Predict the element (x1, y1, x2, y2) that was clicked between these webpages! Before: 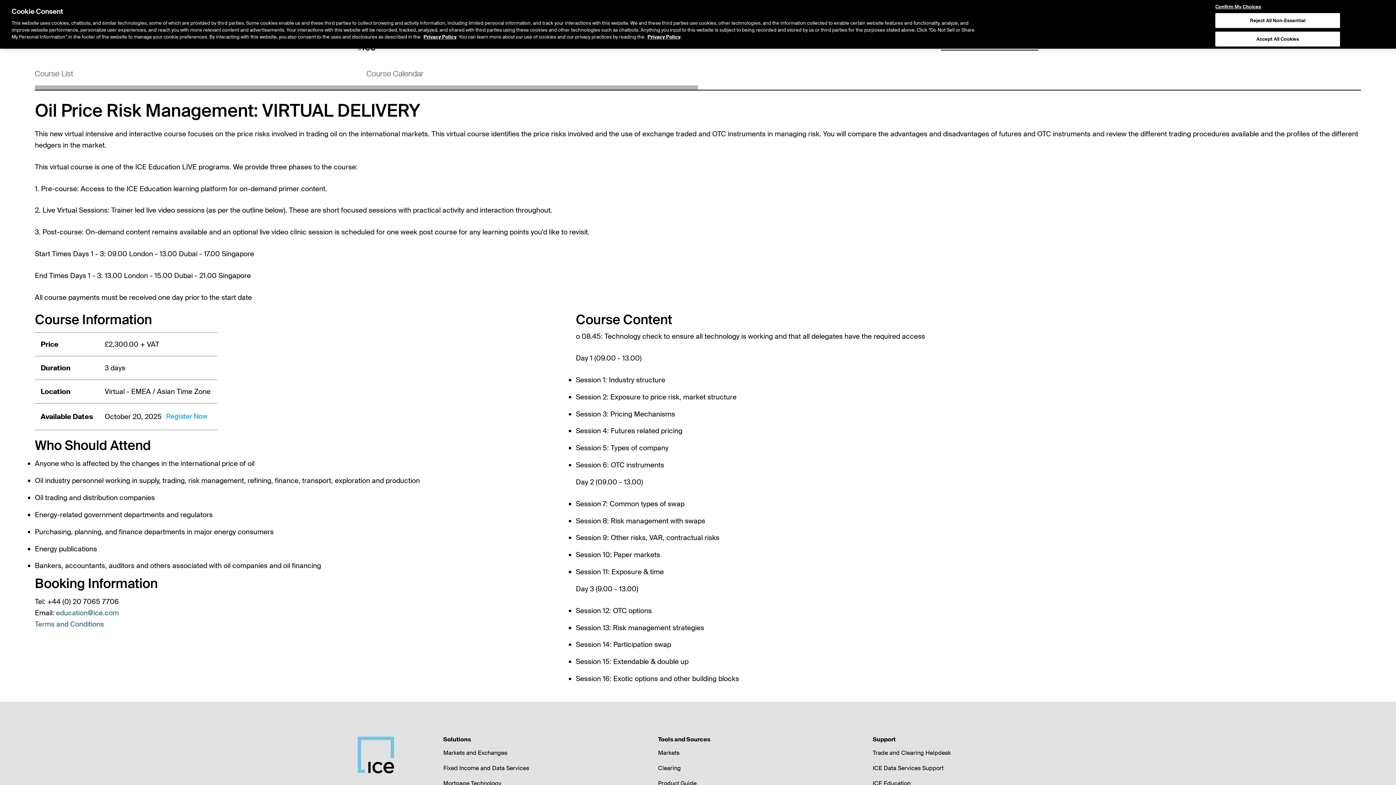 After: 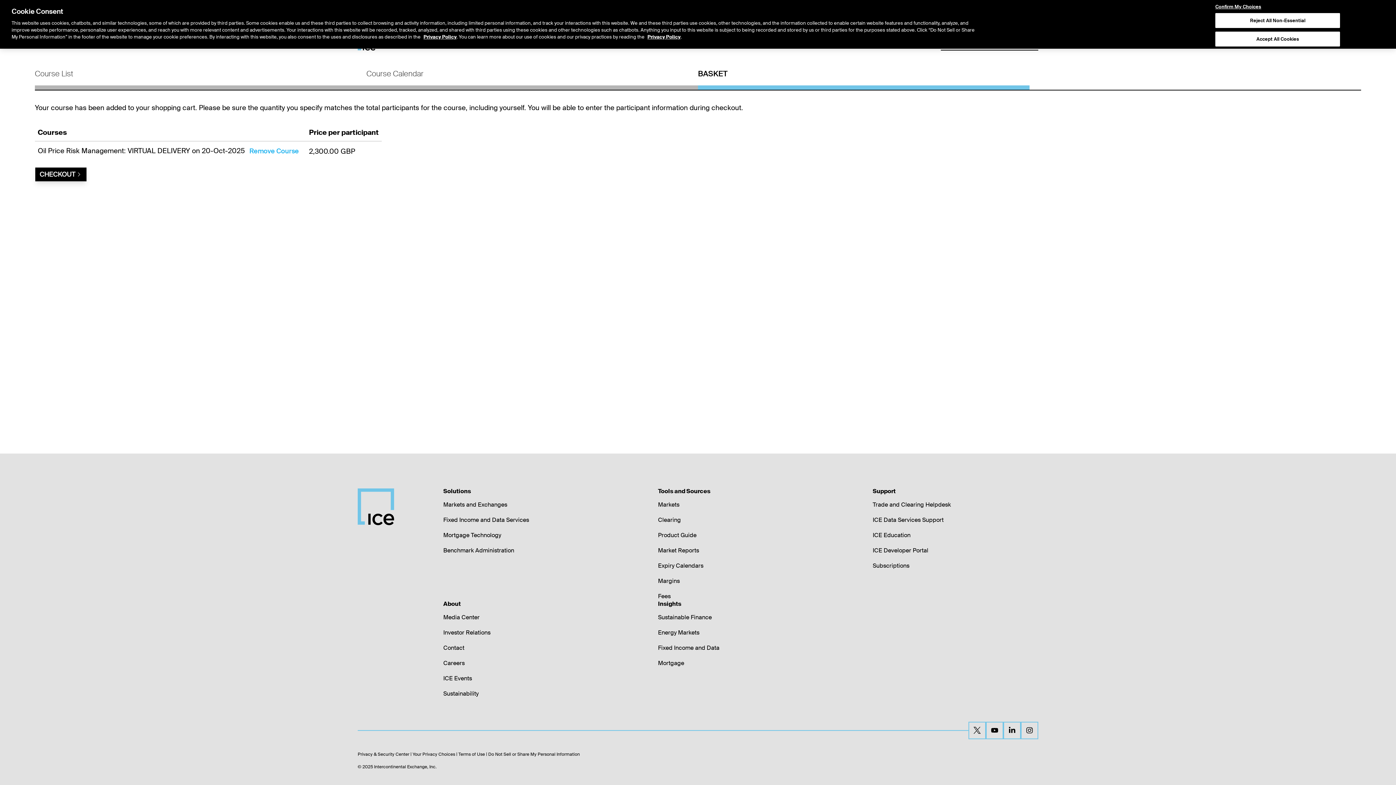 Action: label: Register Now bbox: (161, 409, 211, 424)